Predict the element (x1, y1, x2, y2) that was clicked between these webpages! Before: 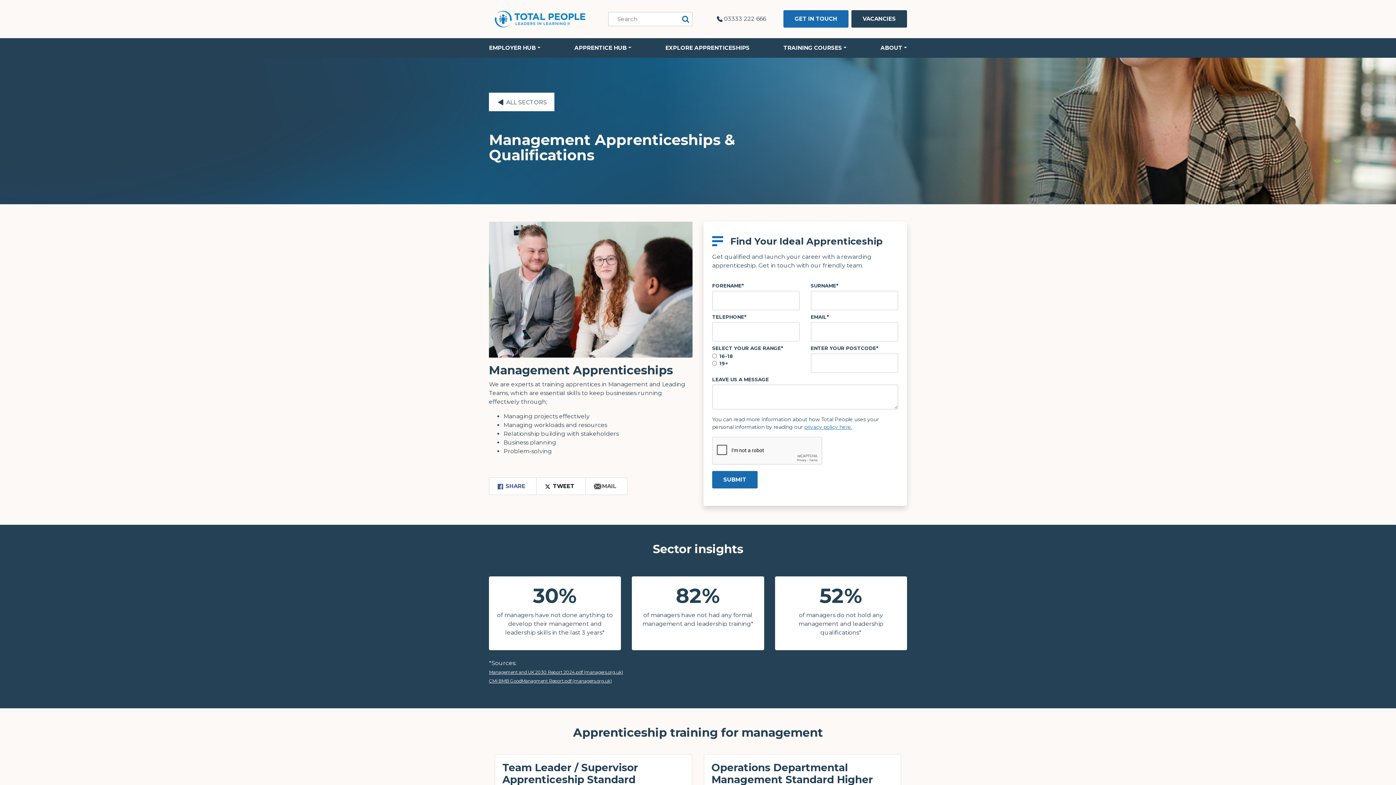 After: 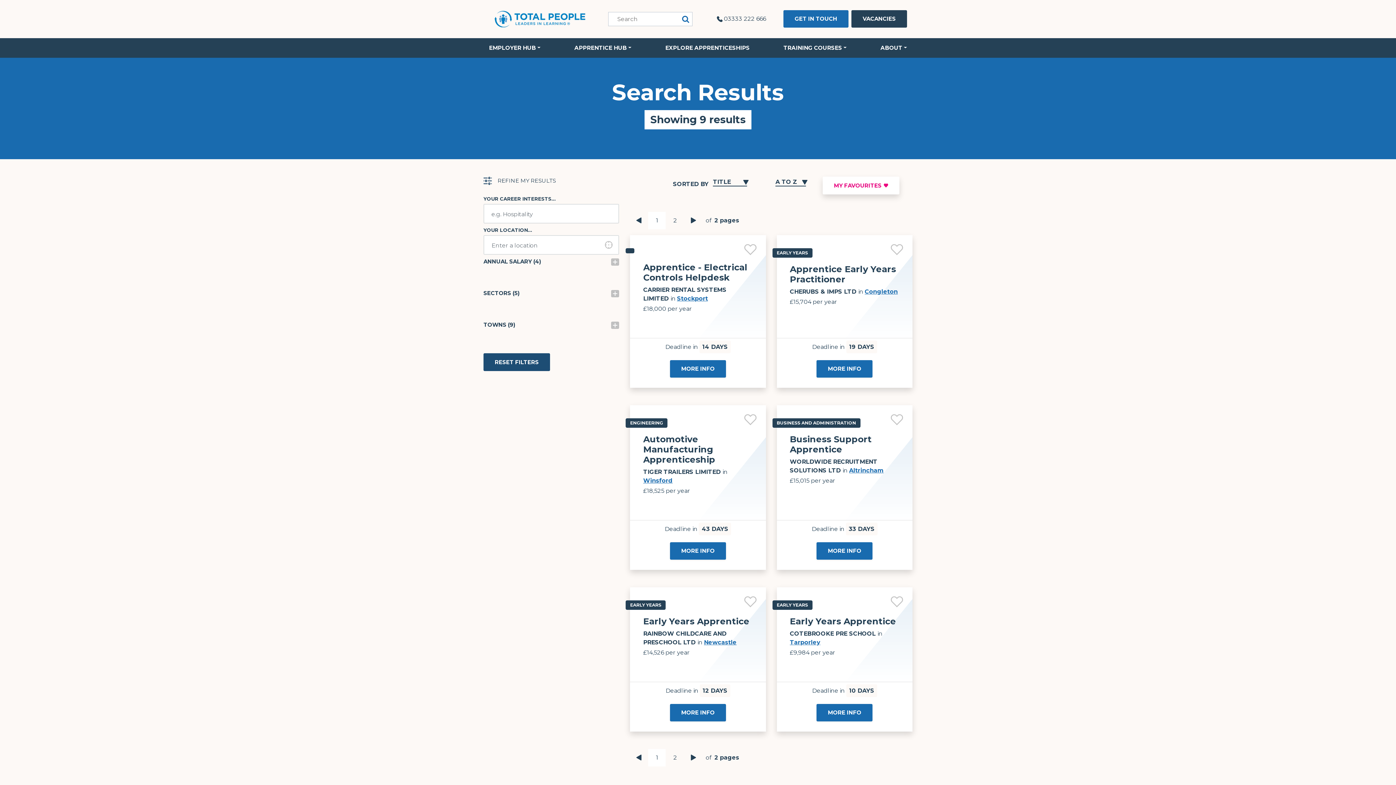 Action: bbox: (851, 10, 907, 27) label: VACANCIES